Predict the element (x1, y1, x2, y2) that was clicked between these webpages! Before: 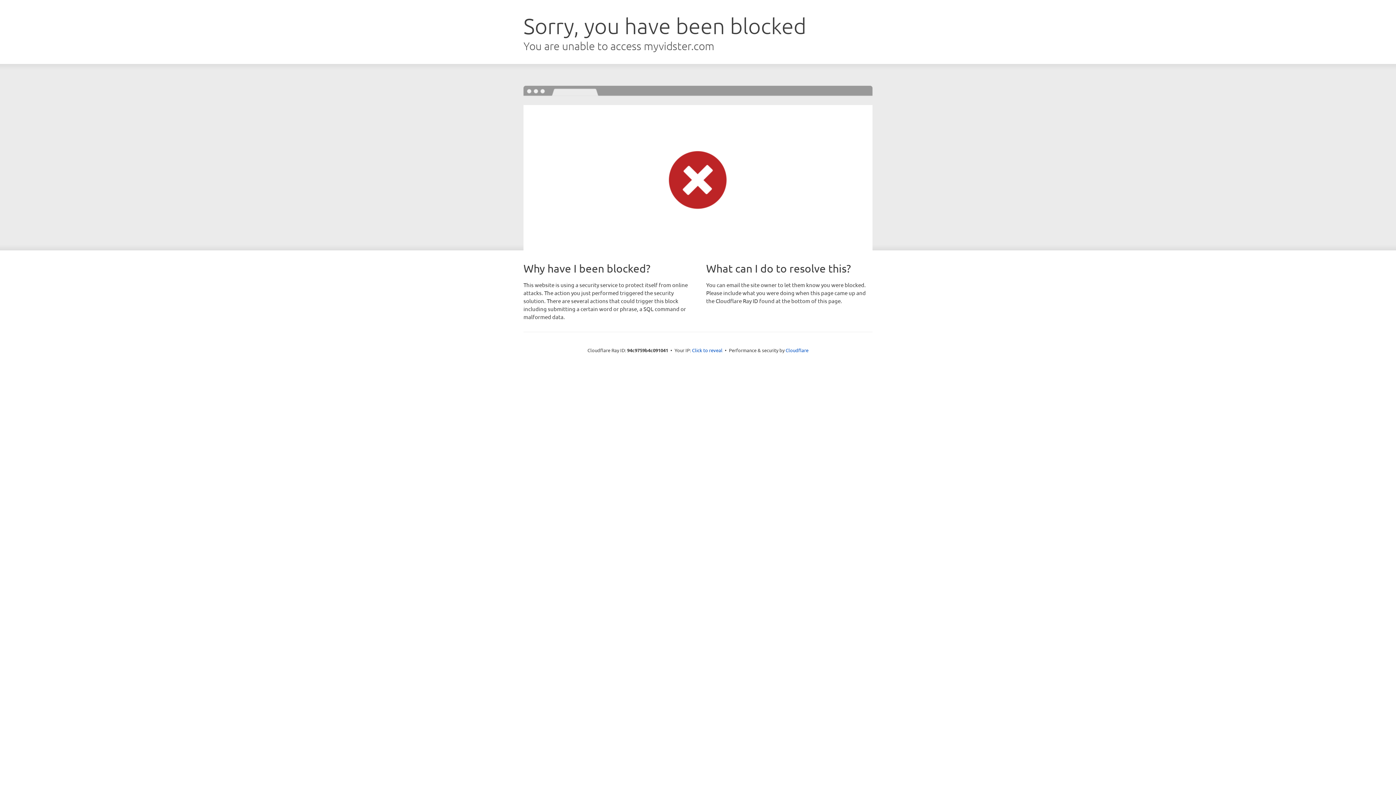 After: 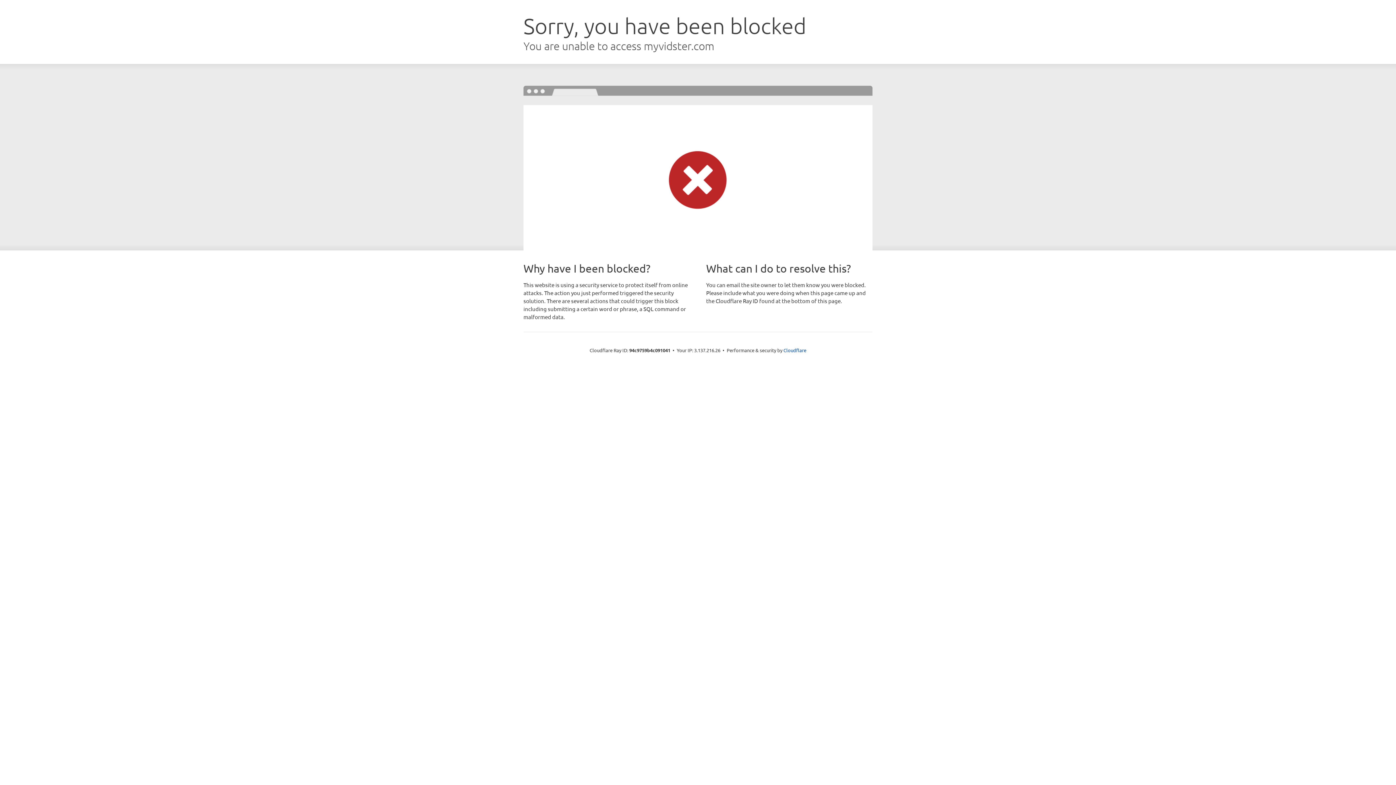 Action: bbox: (692, 346, 722, 353) label: Click to reveal